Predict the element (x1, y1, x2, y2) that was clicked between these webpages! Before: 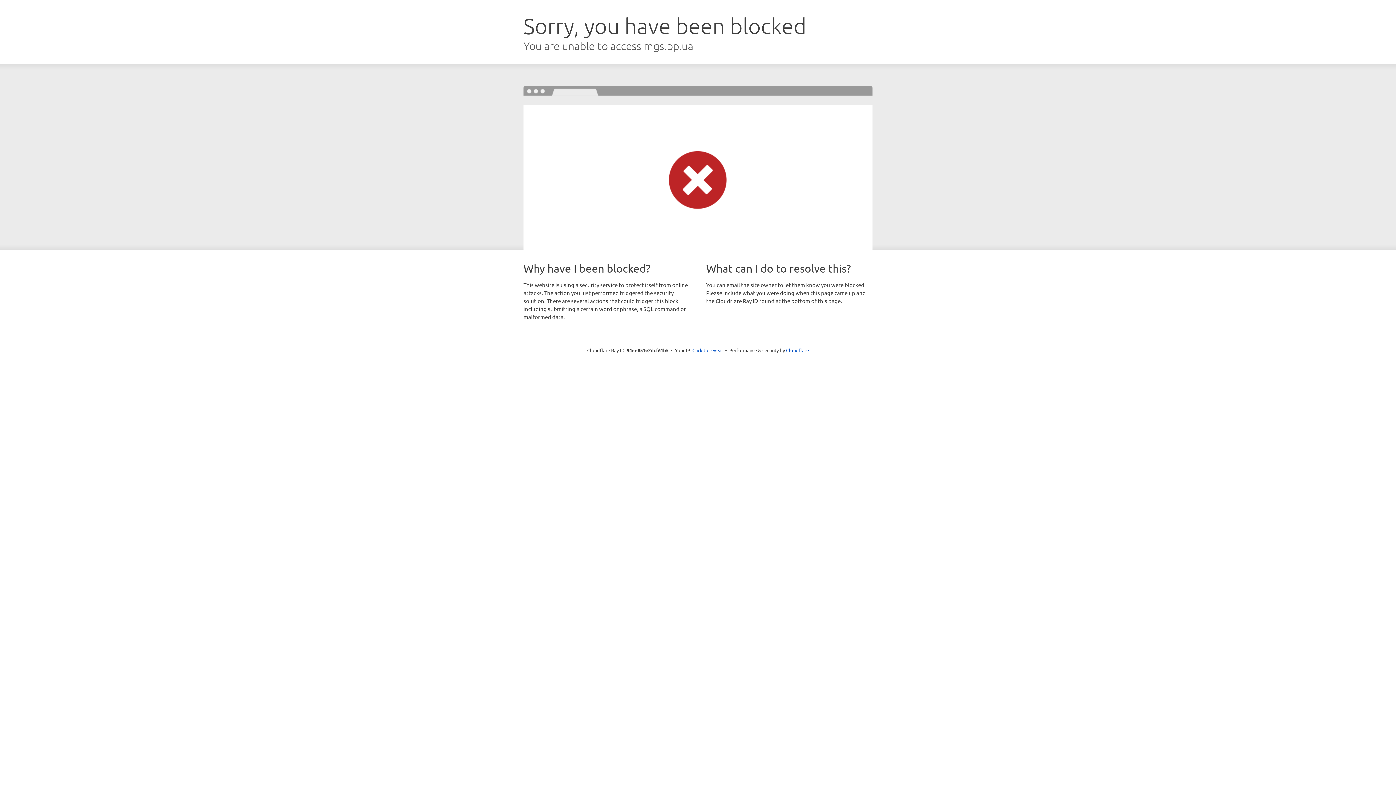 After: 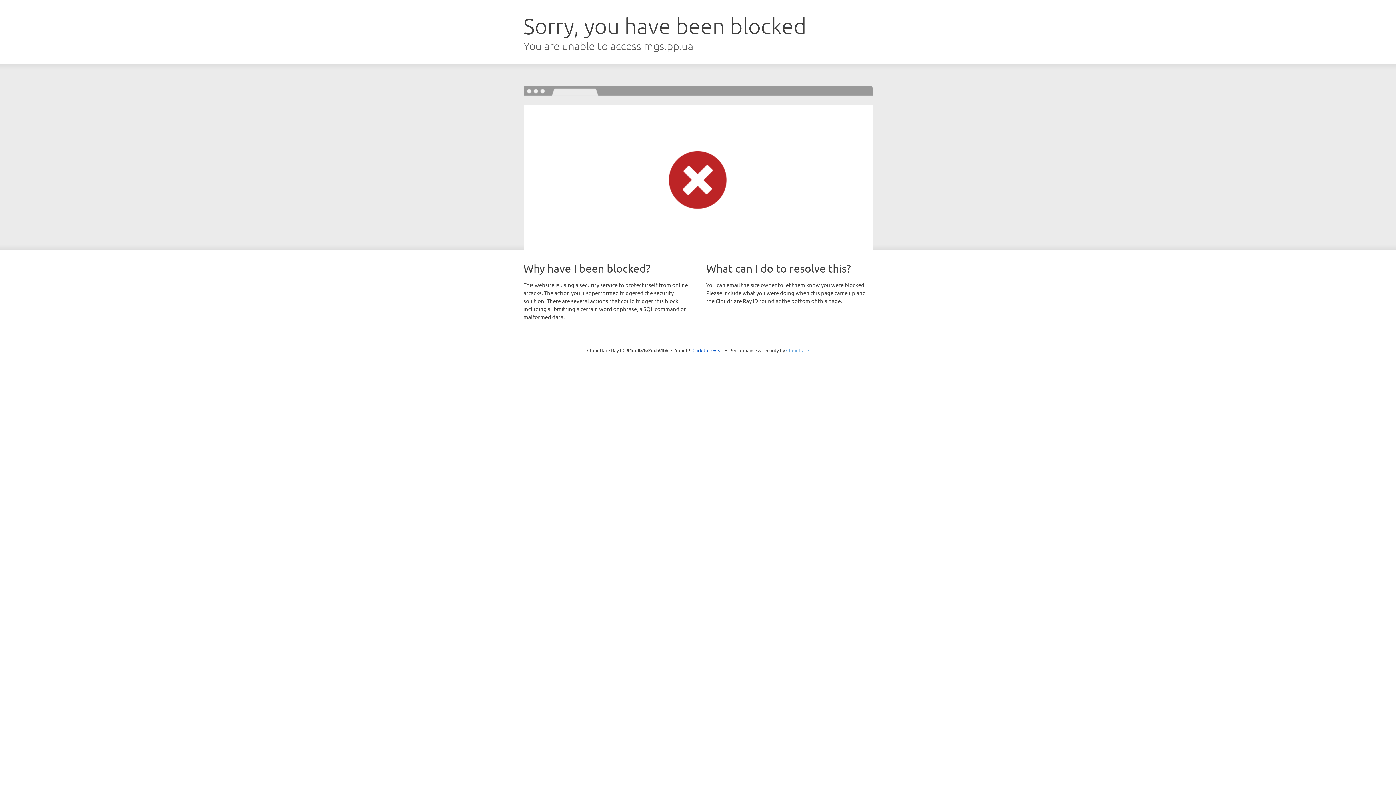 Action: bbox: (786, 347, 809, 353) label: Cloudflare